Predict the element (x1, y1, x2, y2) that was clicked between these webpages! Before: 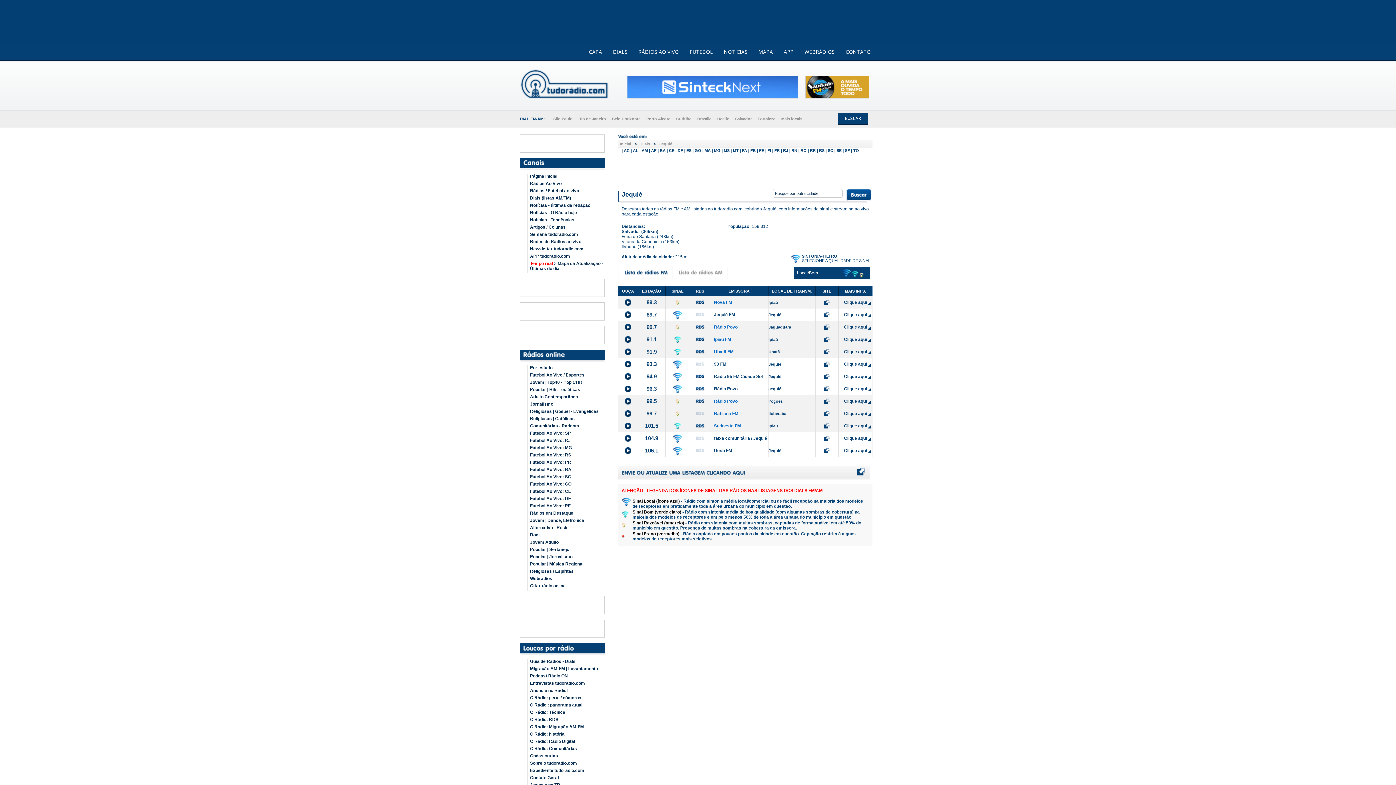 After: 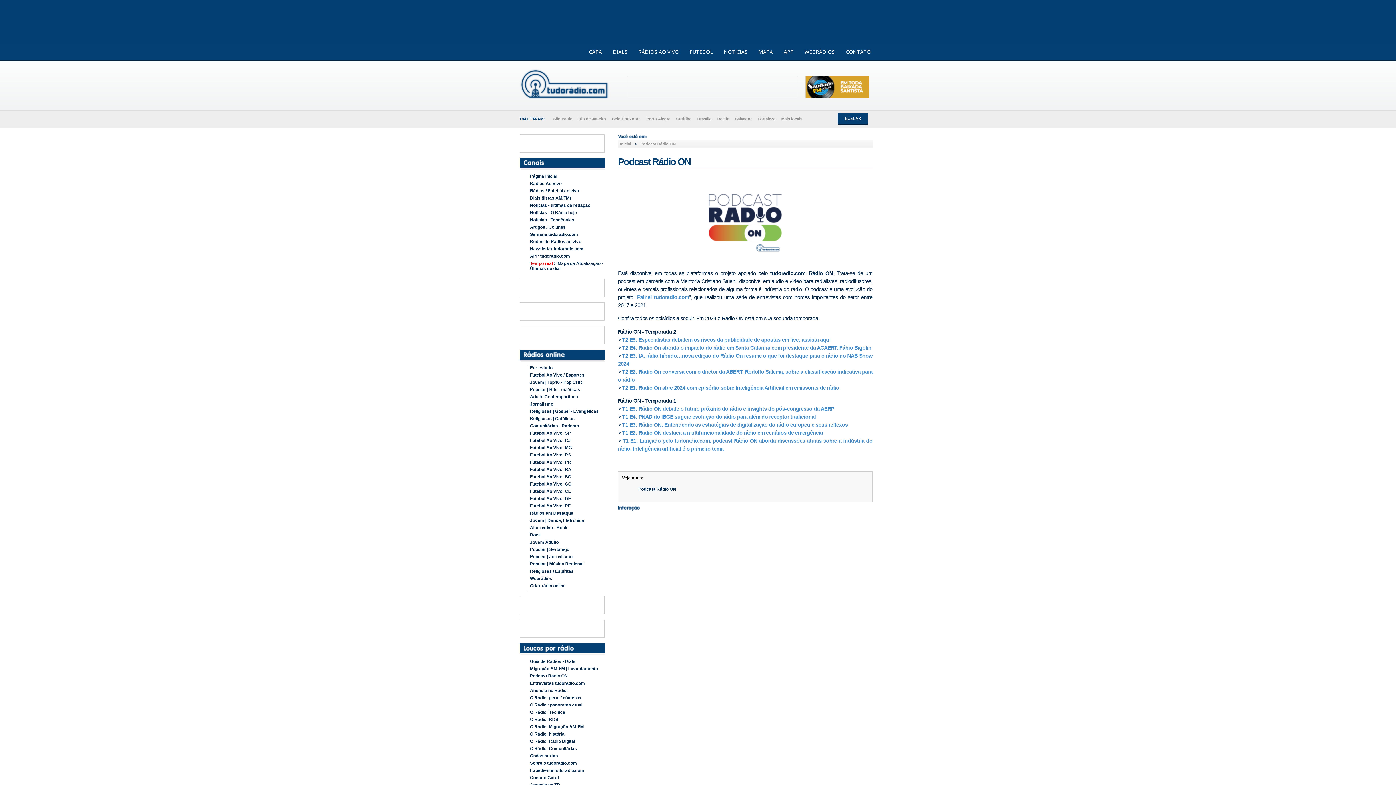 Action: label: Podcast Rádio ON bbox: (527, 673, 606, 678)